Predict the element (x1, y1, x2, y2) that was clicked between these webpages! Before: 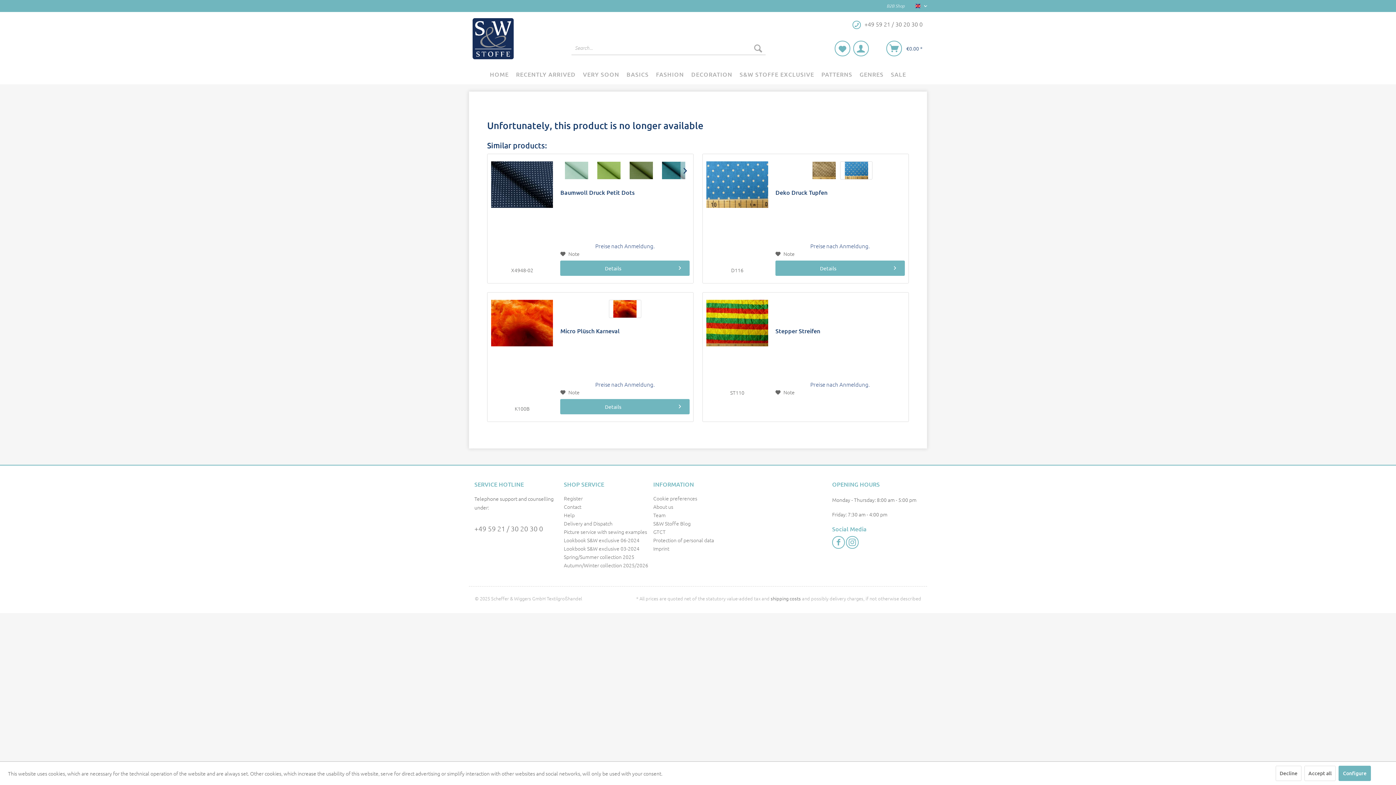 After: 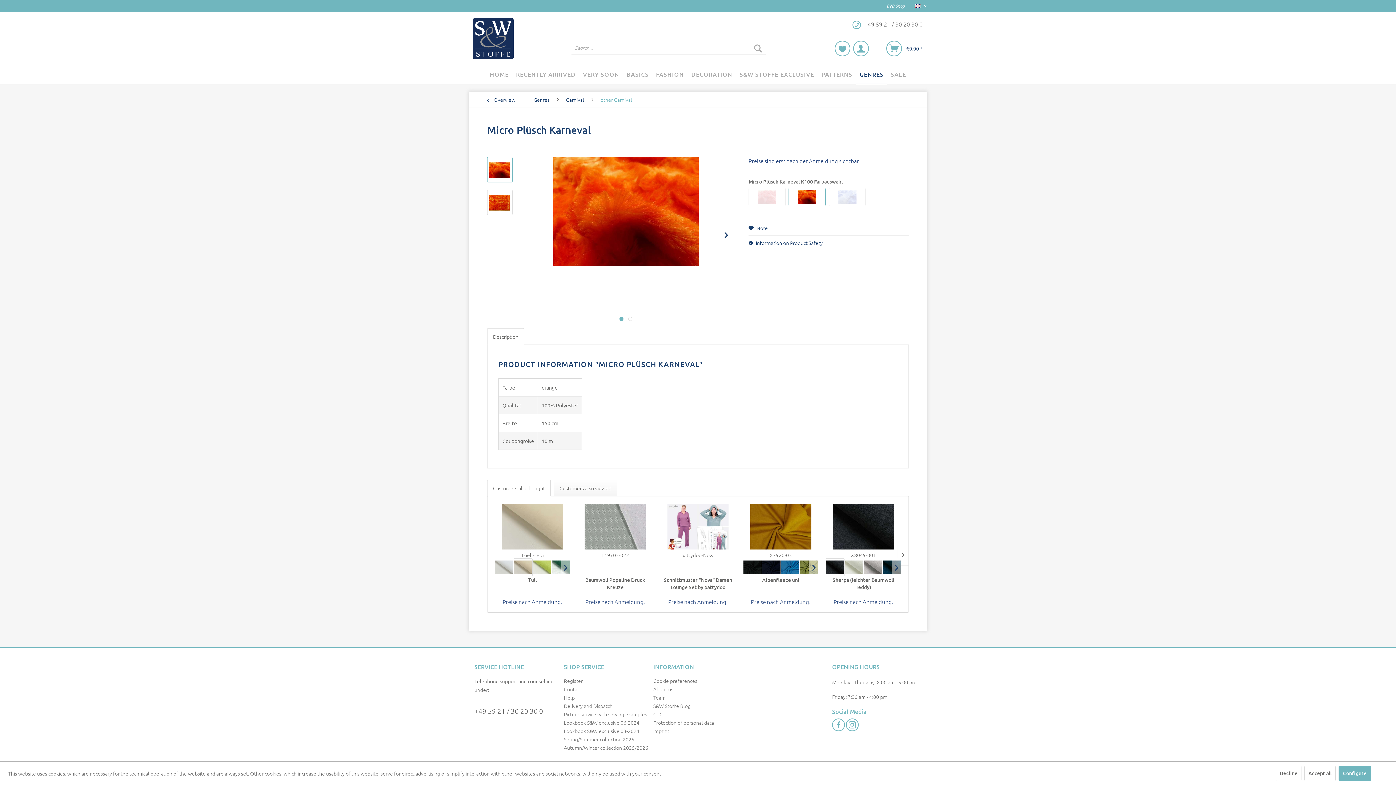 Action: label: K100B bbox: (491, 300, 553, 414)